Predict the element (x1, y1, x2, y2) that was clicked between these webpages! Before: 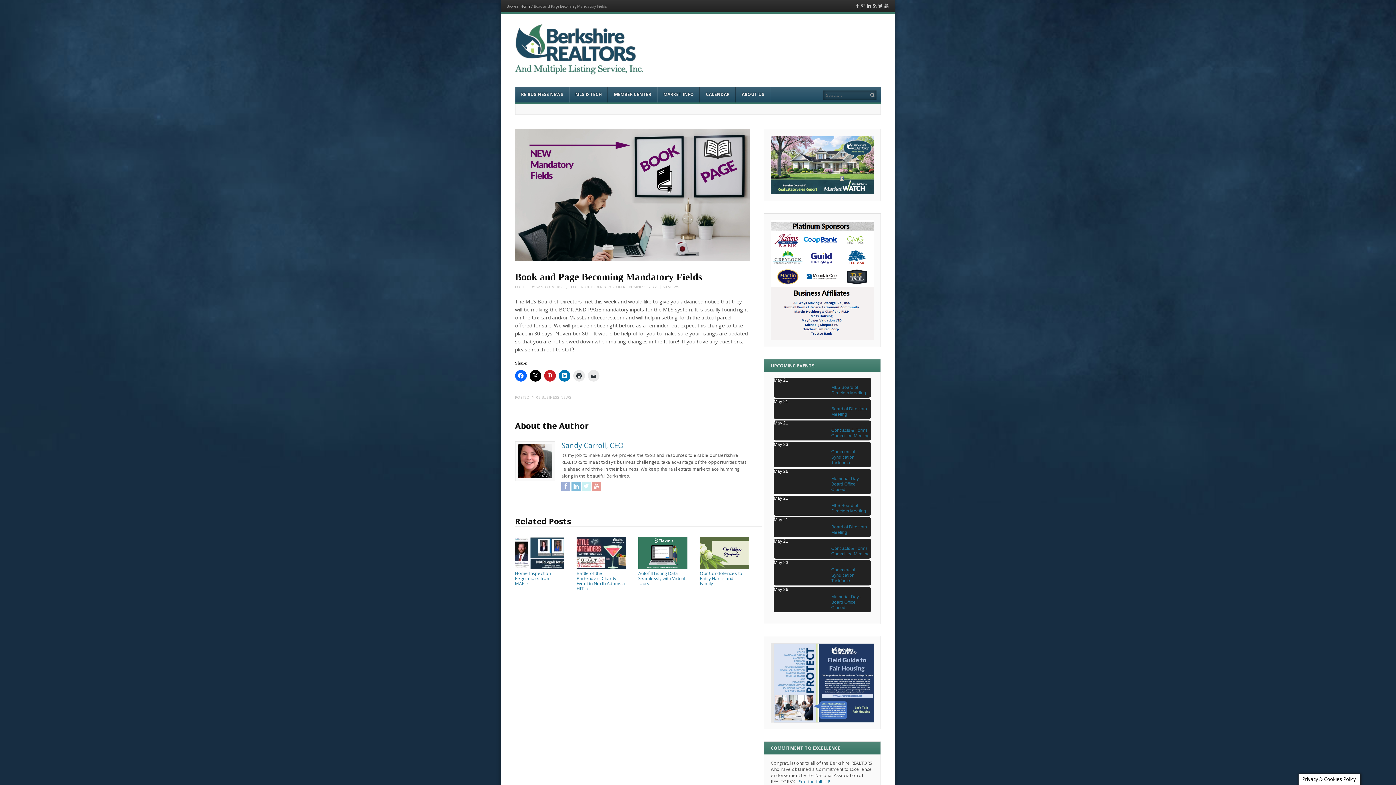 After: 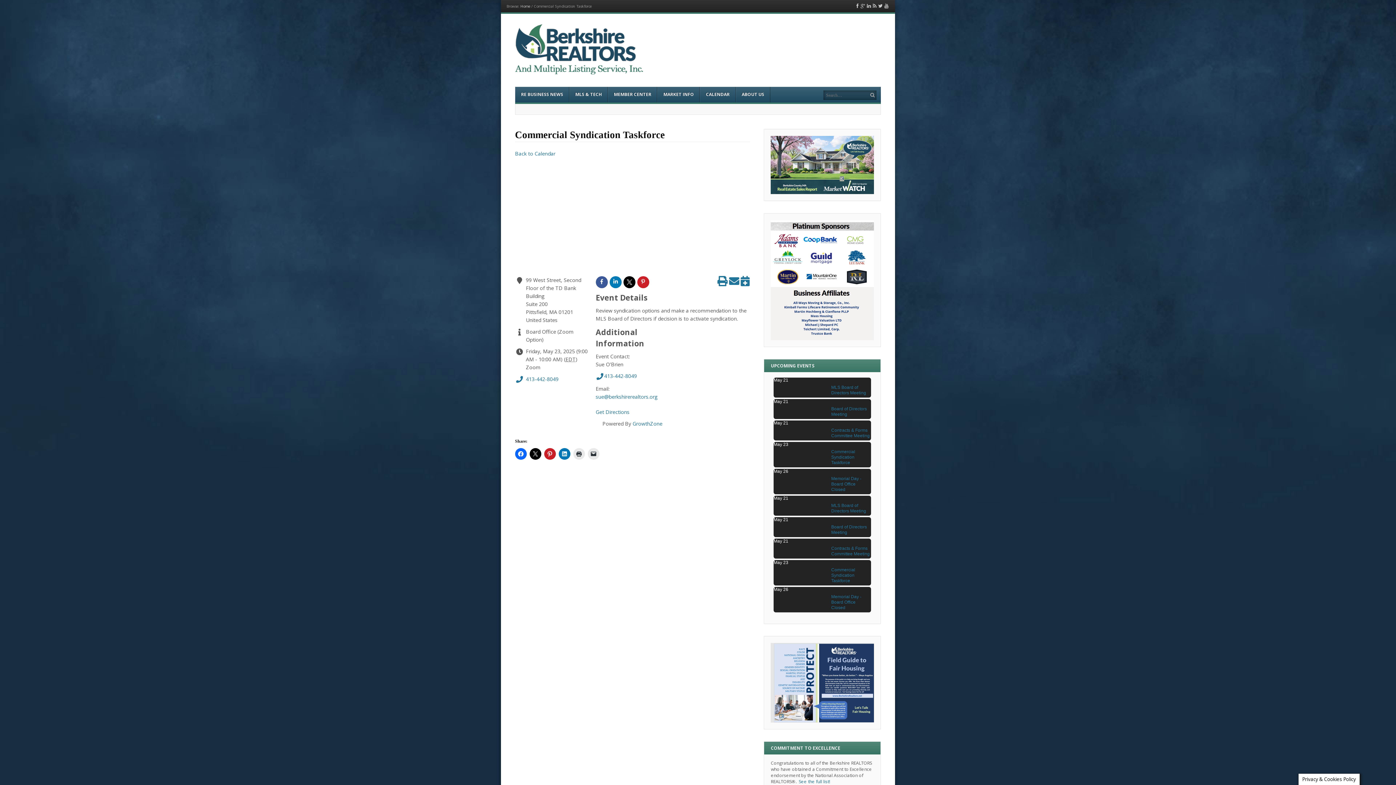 Action: bbox: (773, 447, 871, 467) label: Commercial Syndication Taskforce